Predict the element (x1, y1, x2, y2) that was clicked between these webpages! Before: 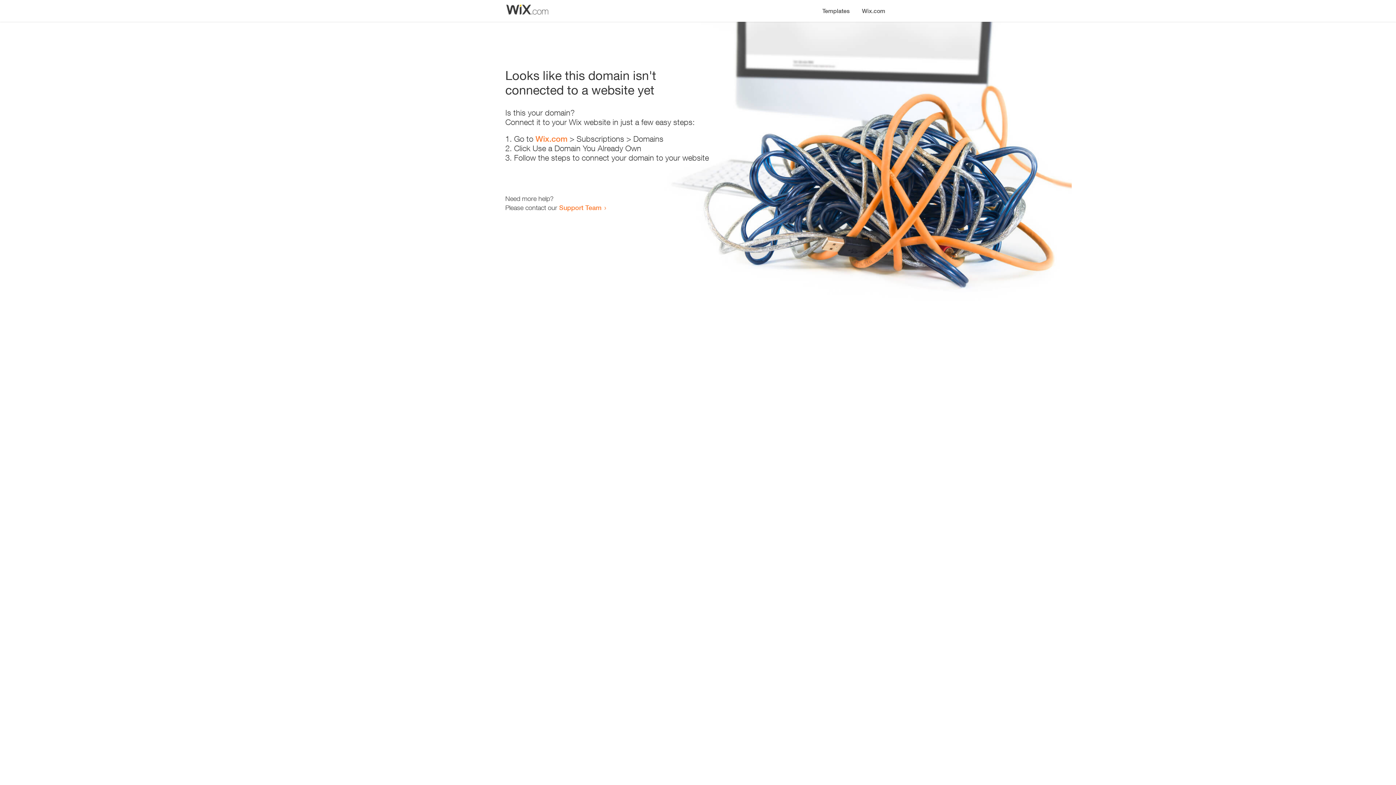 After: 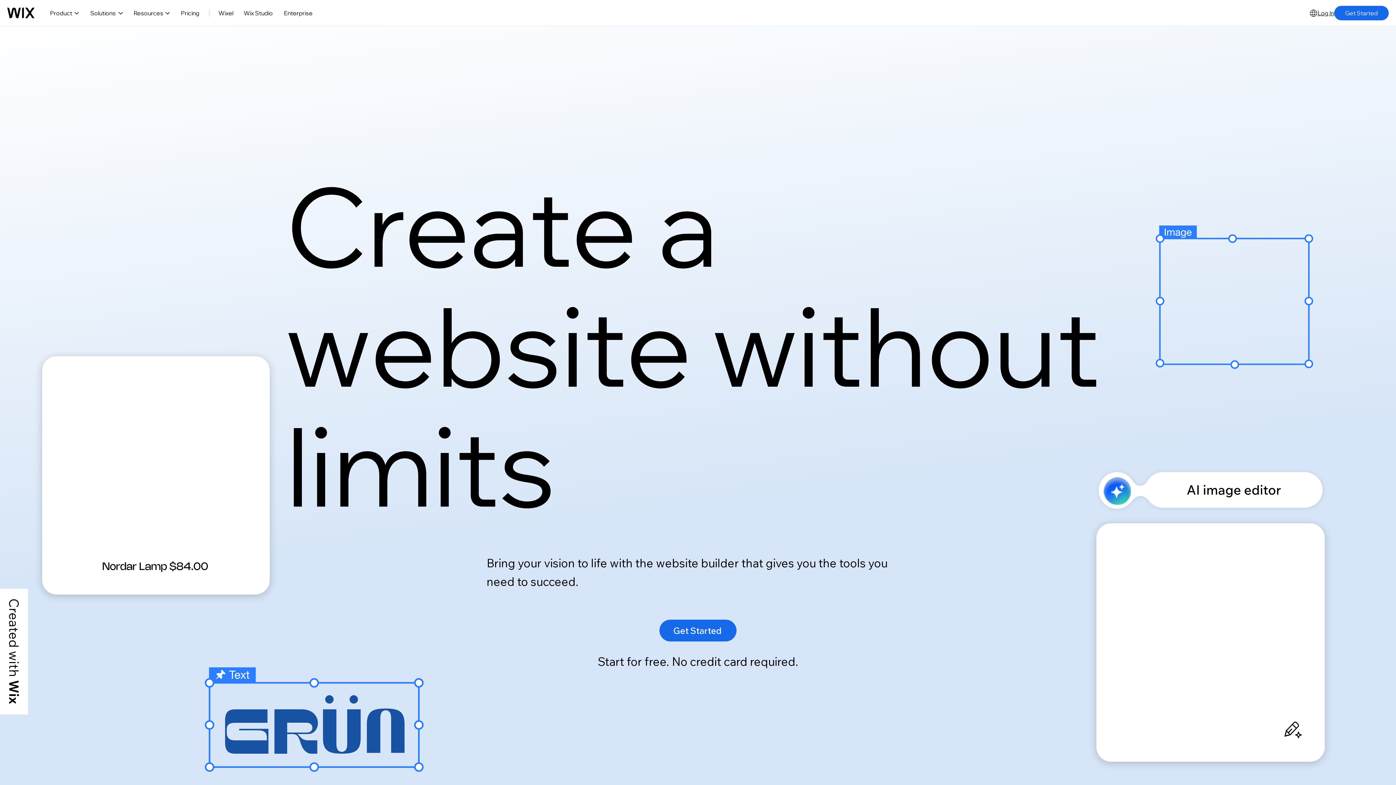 Action: label: Wix.com bbox: (535, 134, 567, 143)